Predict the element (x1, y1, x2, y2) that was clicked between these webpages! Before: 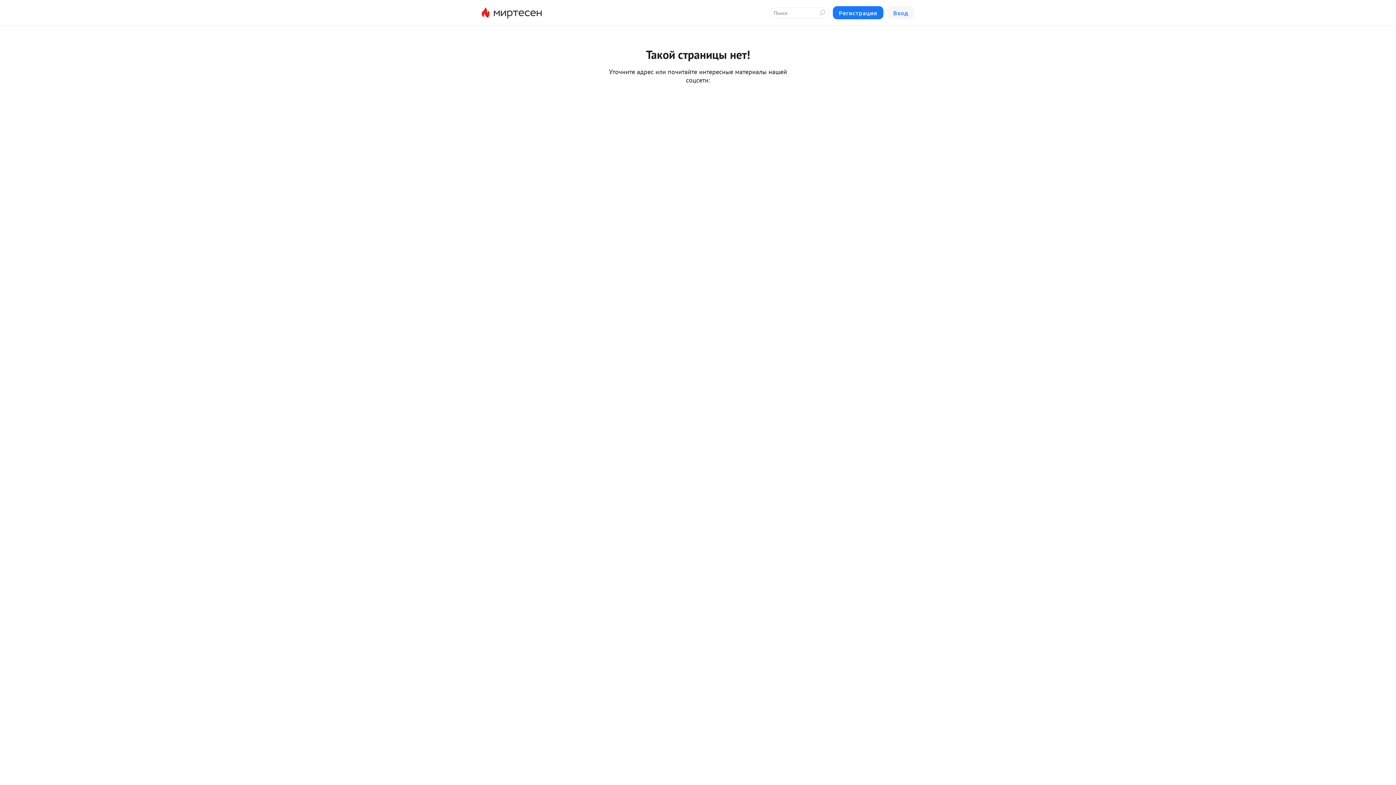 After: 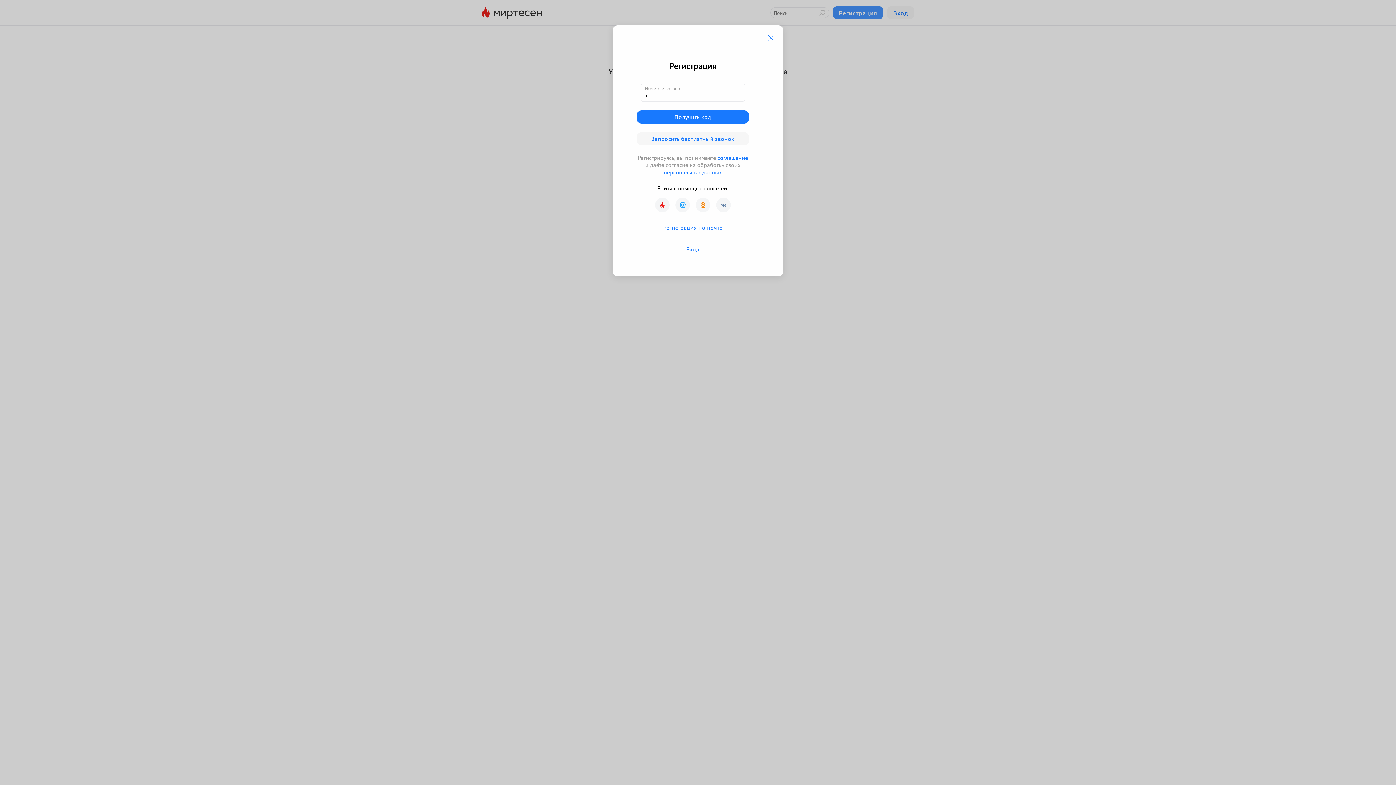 Action: bbox: (832, 6, 883, 19) label: Регистрация